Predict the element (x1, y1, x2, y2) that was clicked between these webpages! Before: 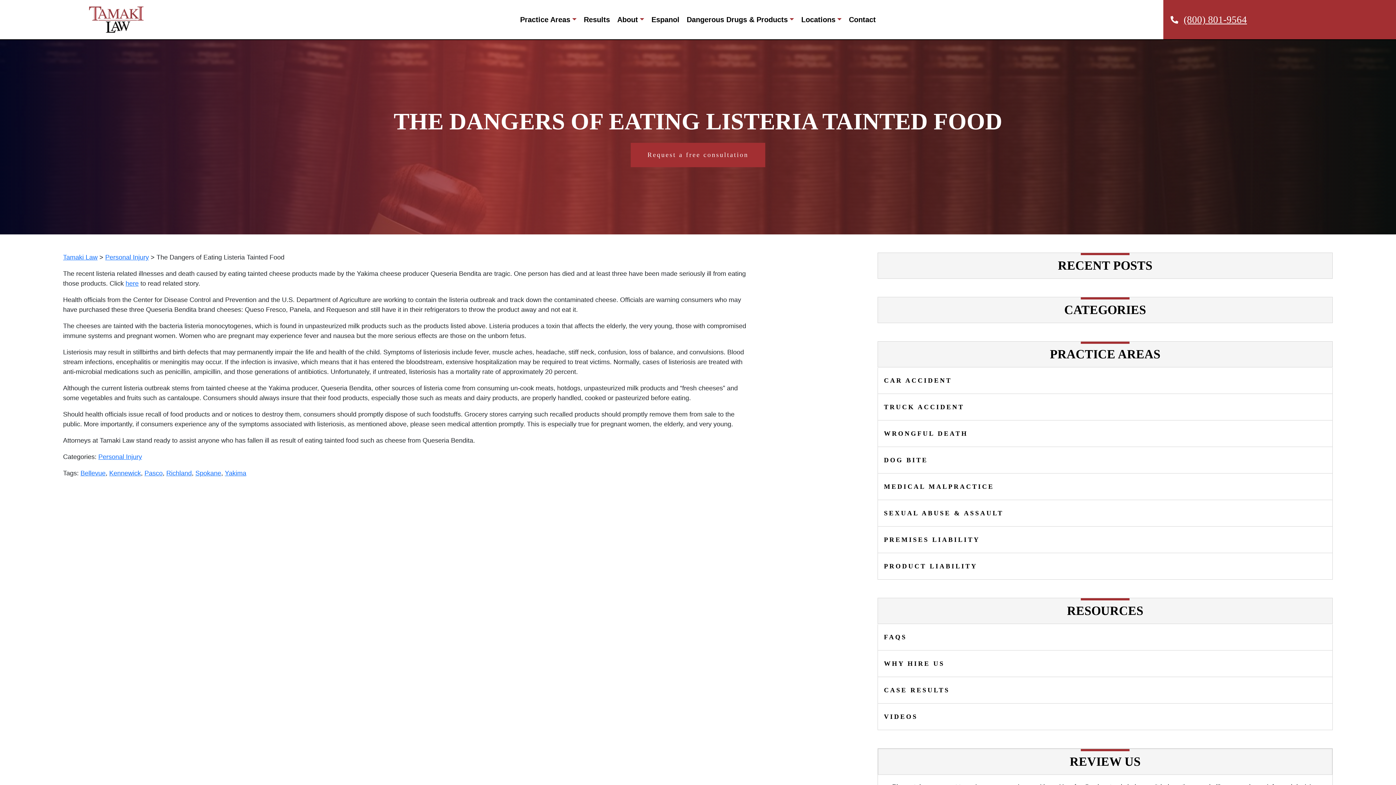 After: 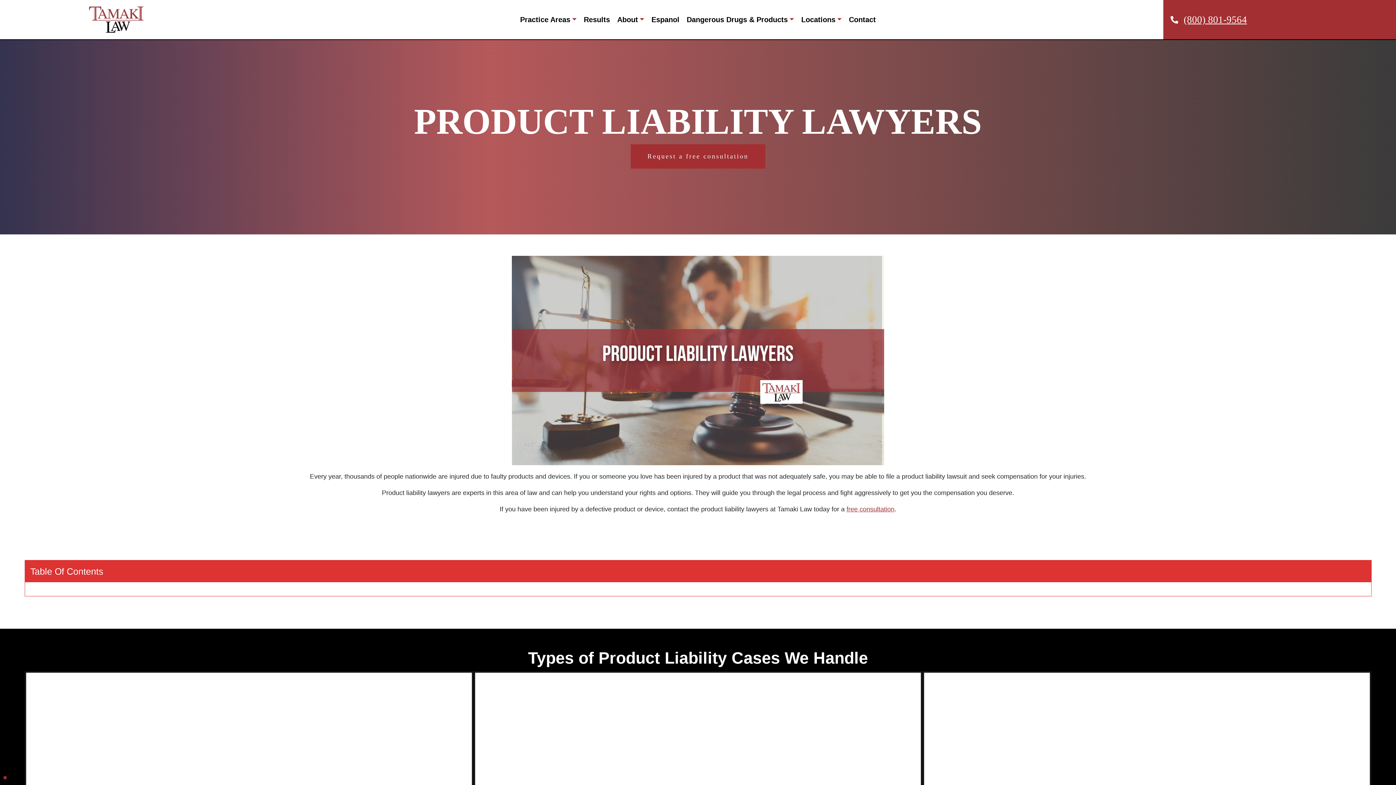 Action: label: PRODUCT LIABILITY bbox: (878, 553, 1332, 579)